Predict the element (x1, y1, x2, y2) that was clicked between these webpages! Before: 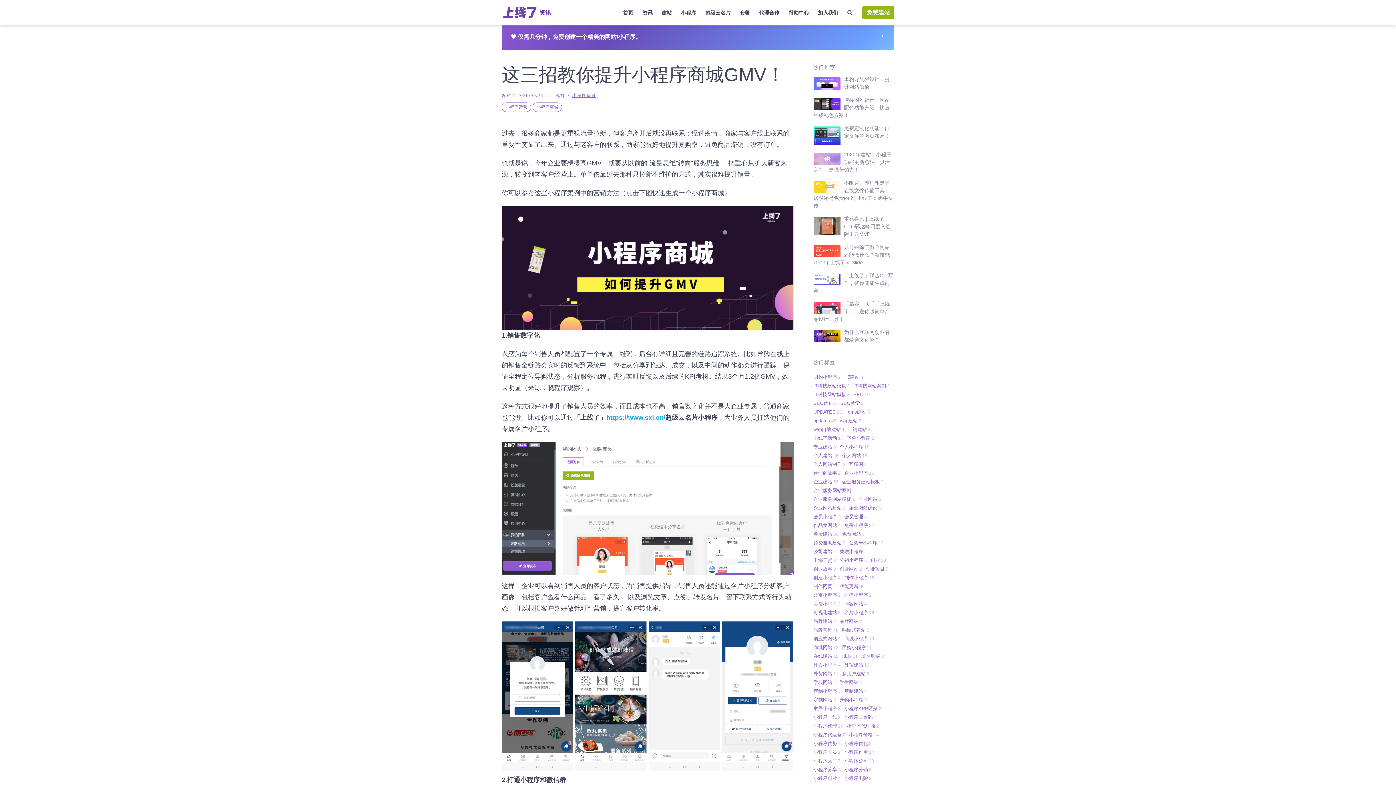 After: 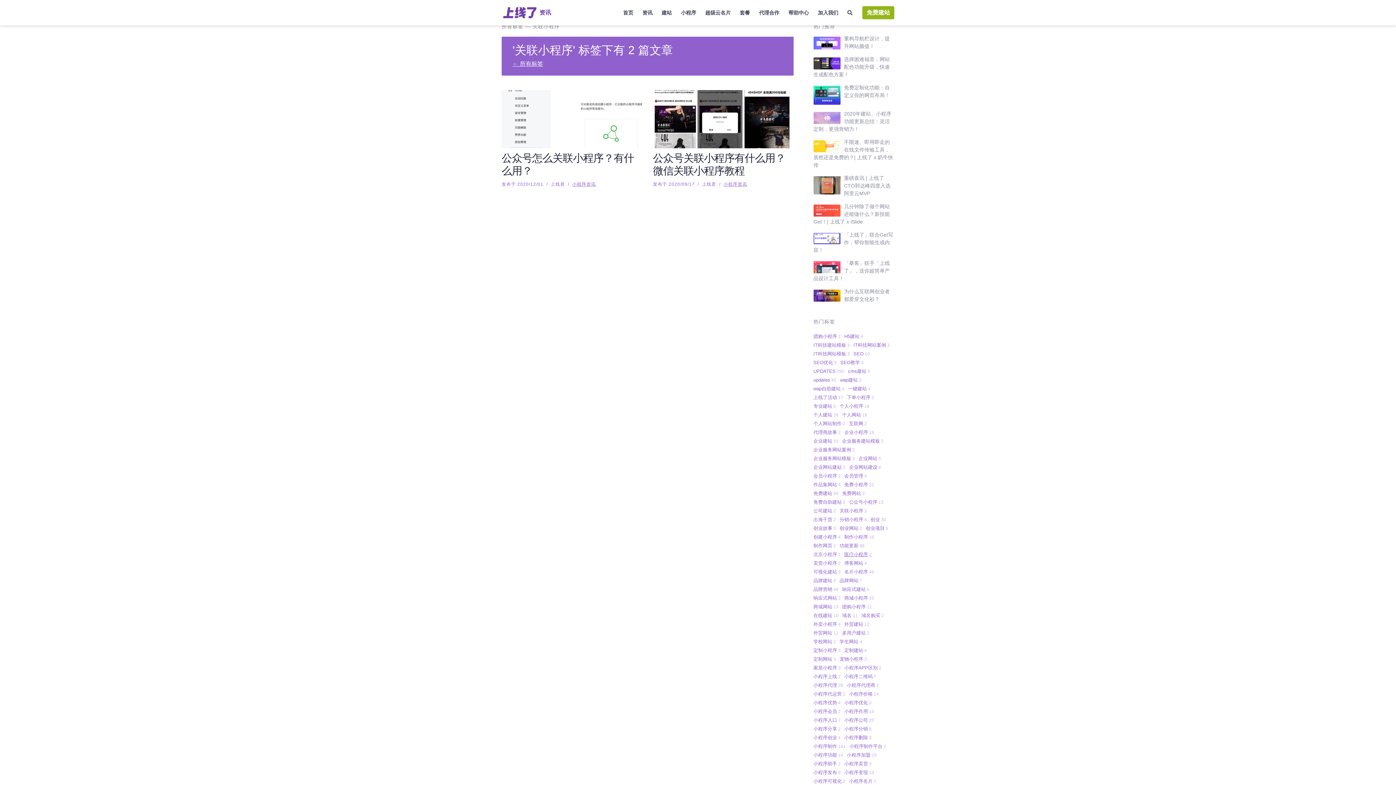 Action: label: 关联小程序2 bbox: (839, 547, 867, 555)